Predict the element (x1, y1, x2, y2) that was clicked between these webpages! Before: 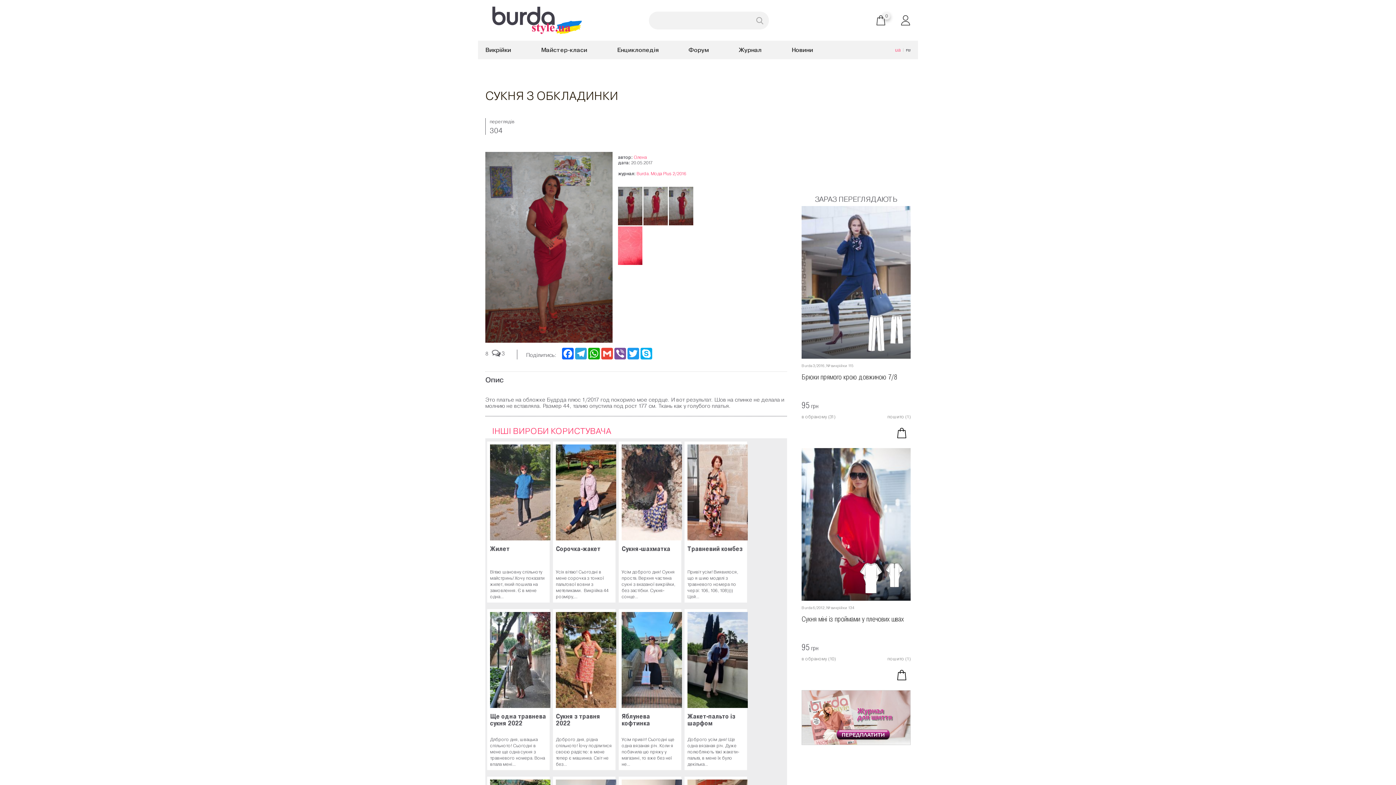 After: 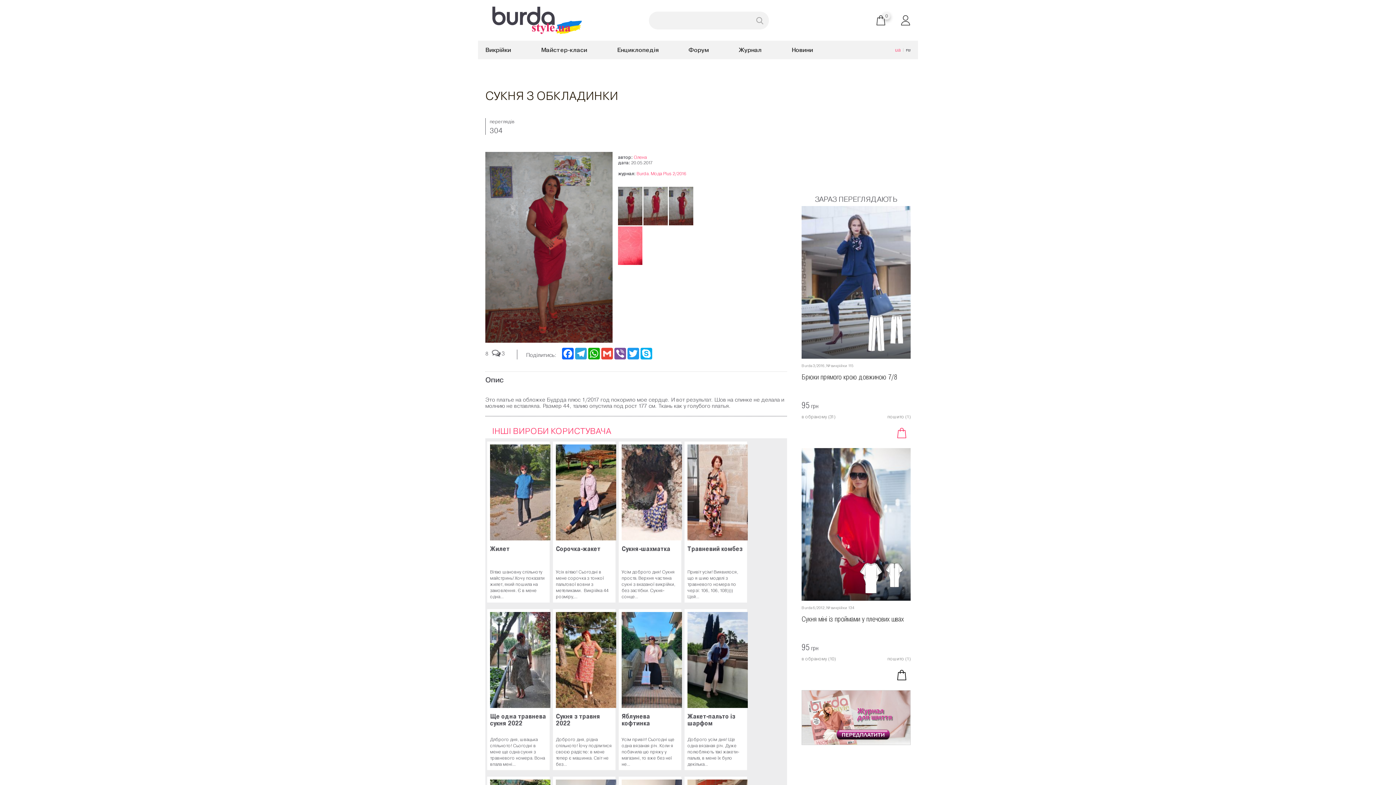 Action: bbox: (896, 428, 907, 438)